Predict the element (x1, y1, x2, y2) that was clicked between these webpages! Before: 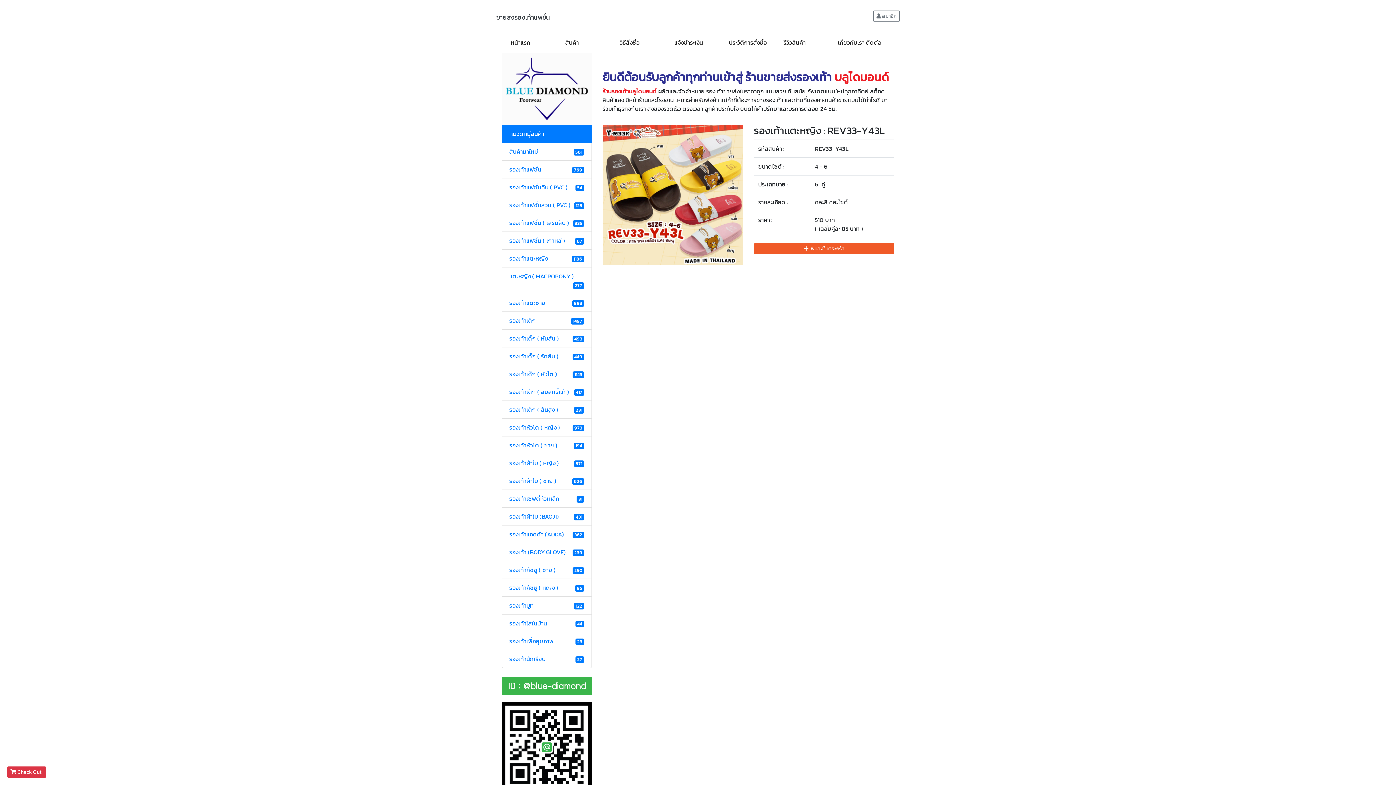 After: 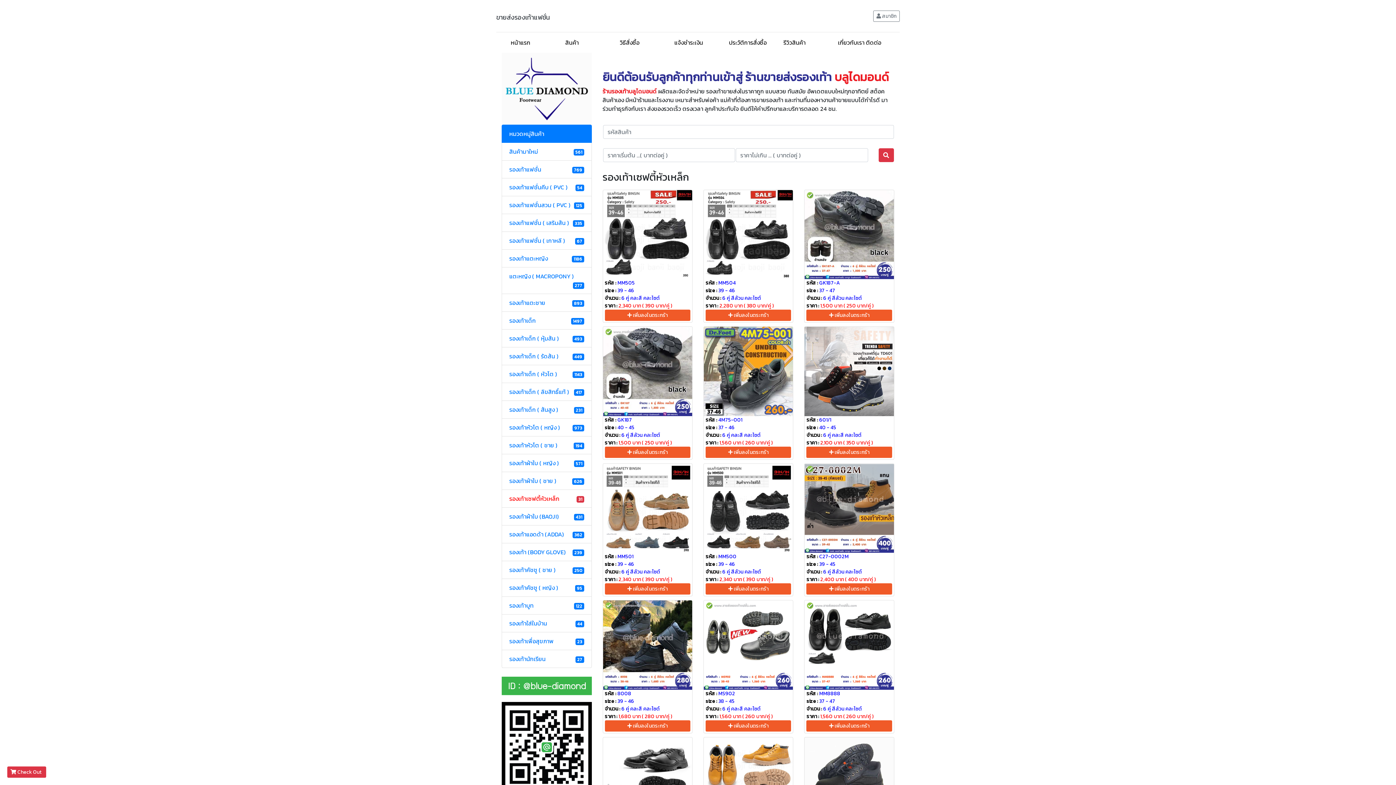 Action: label: รองเท้าเซฟตี้หัวเหล็ก
31 bbox: (501, 489, 591, 508)